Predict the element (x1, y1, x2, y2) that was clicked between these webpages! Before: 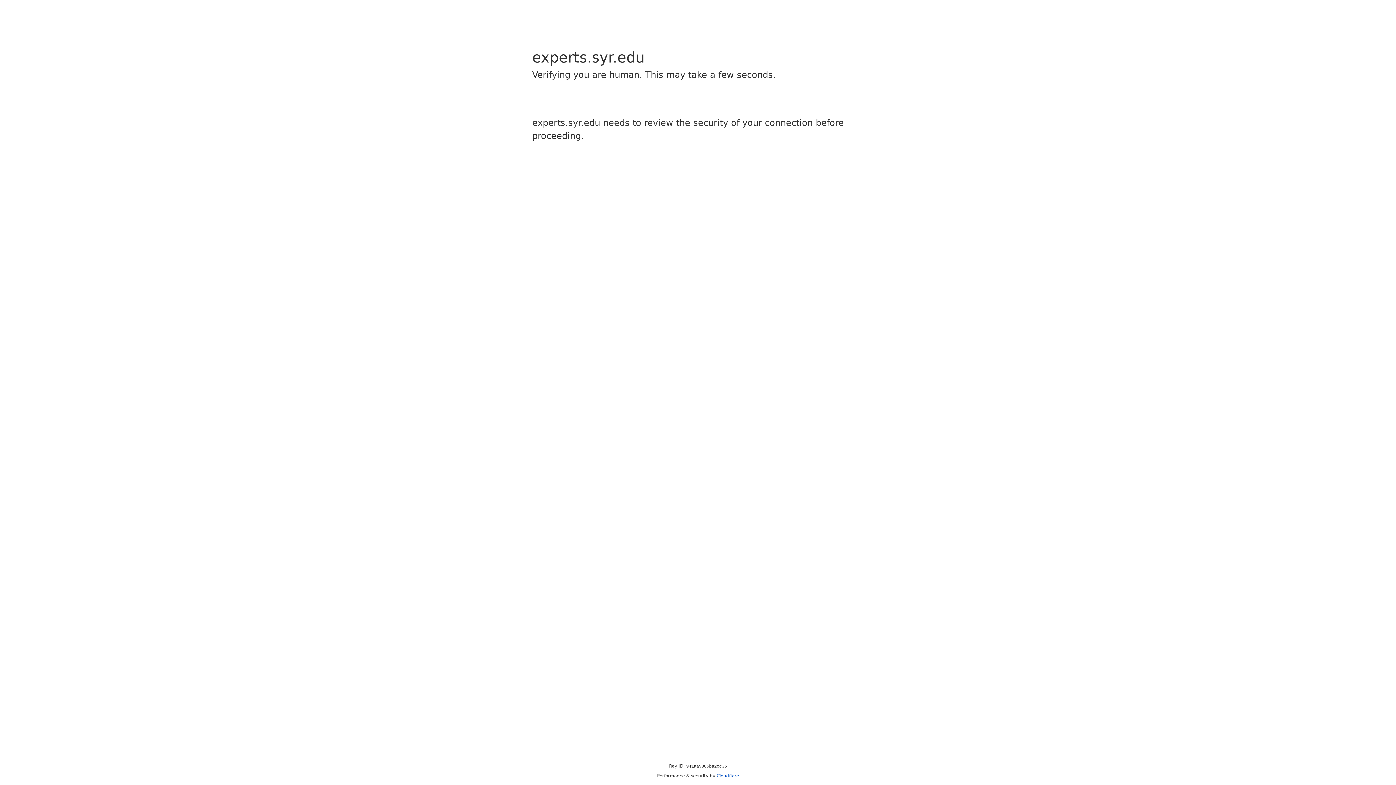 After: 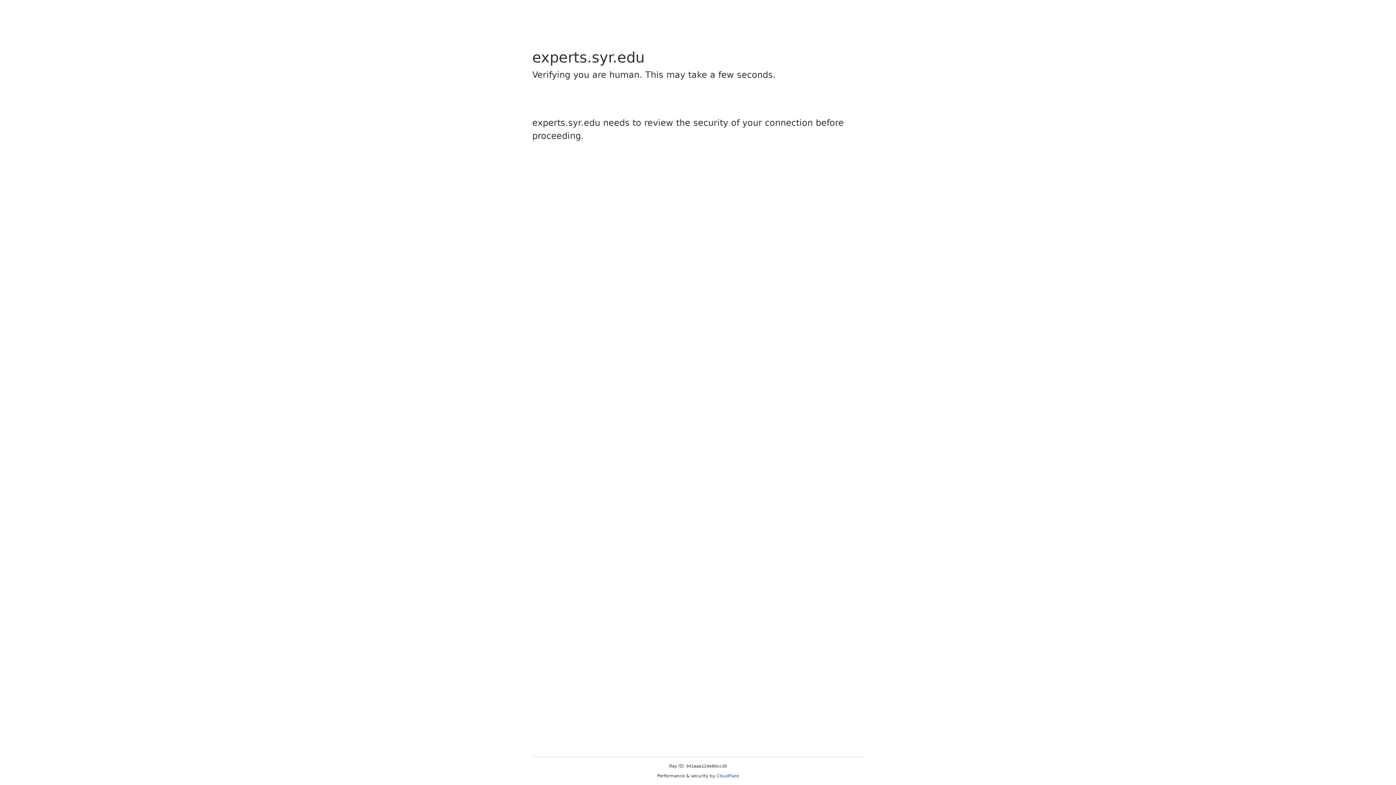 Action: bbox: (716, 773, 739, 778) label: Cloudflare